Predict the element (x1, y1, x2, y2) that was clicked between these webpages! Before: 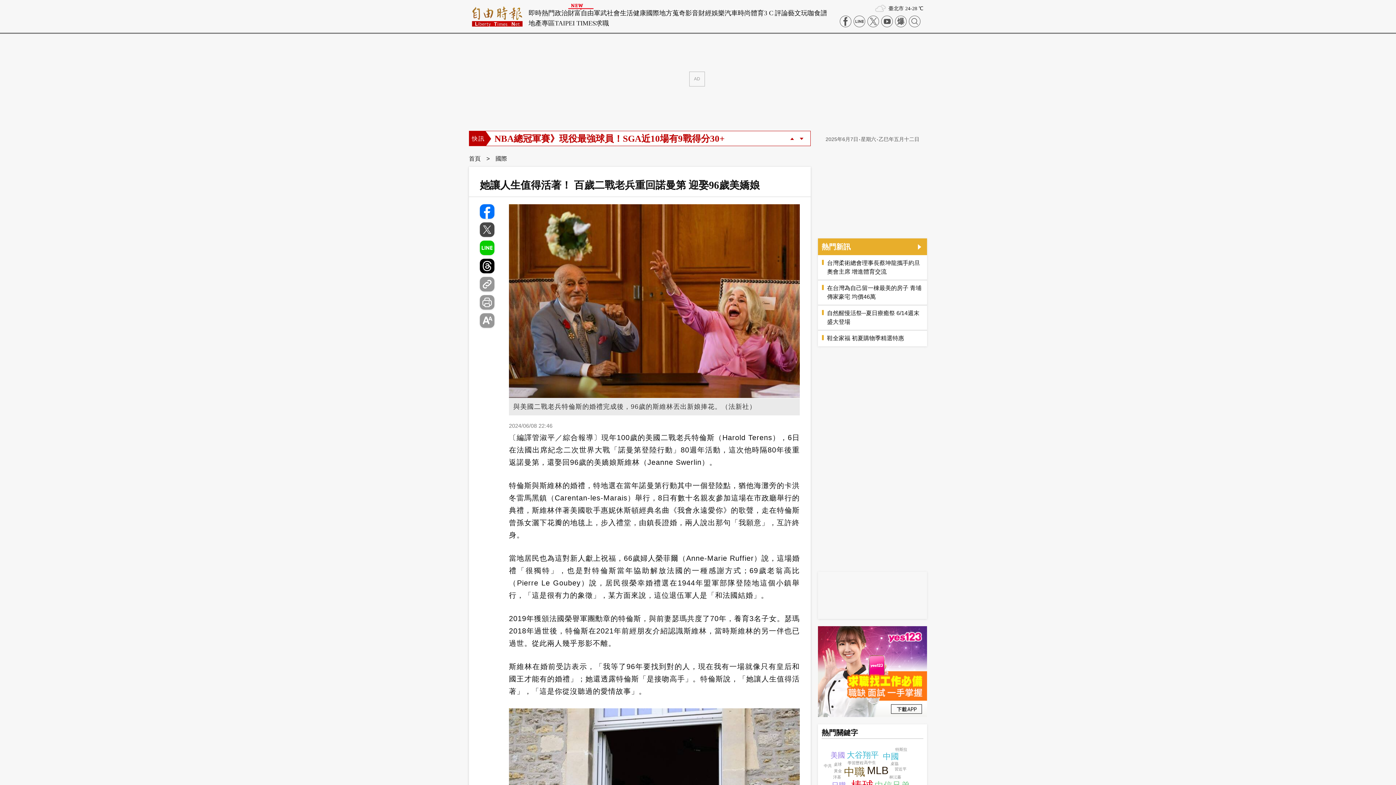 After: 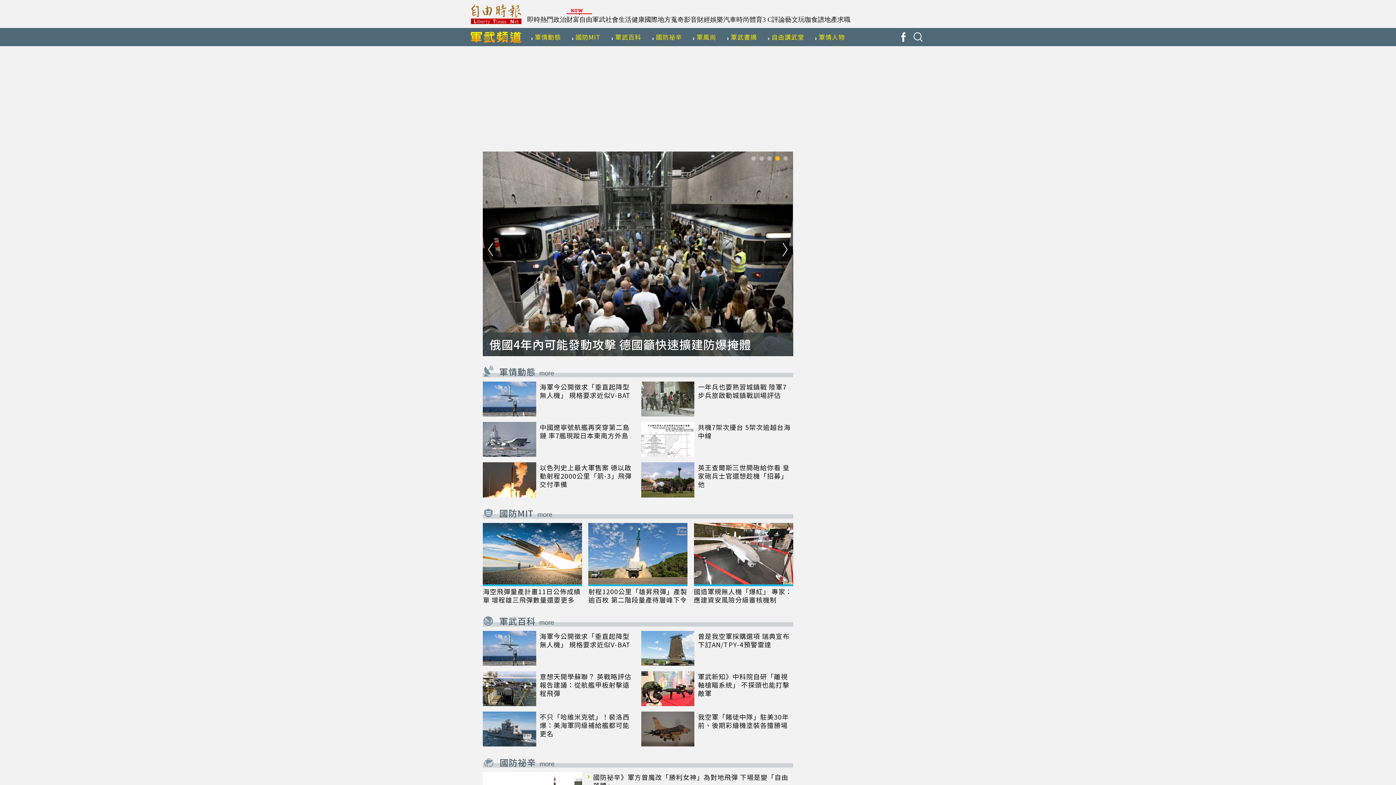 Action: bbox: (593, 9, 607, 16) label: 軍武